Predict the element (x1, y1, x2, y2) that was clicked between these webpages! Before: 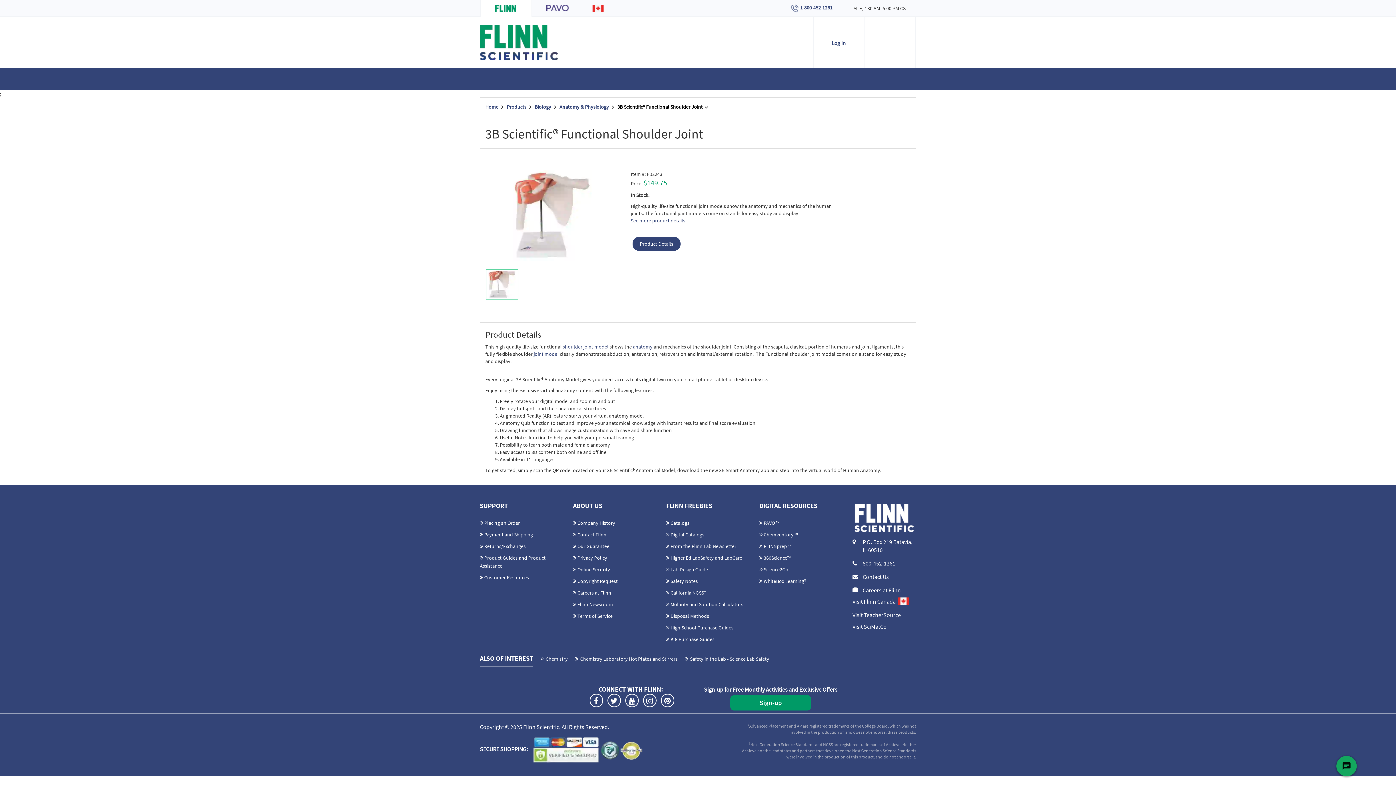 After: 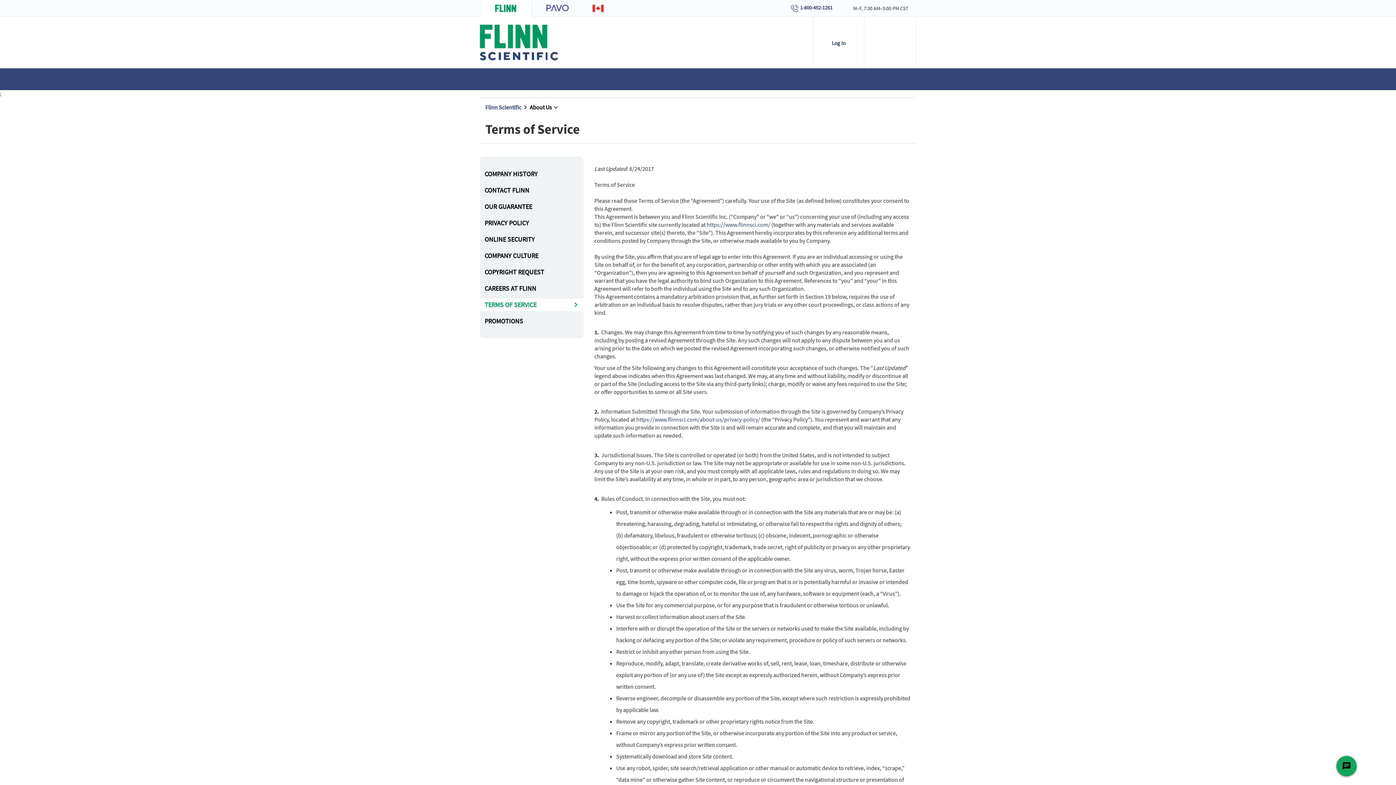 Action: label: Terms of Service bbox: (577, 613, 612, 619)